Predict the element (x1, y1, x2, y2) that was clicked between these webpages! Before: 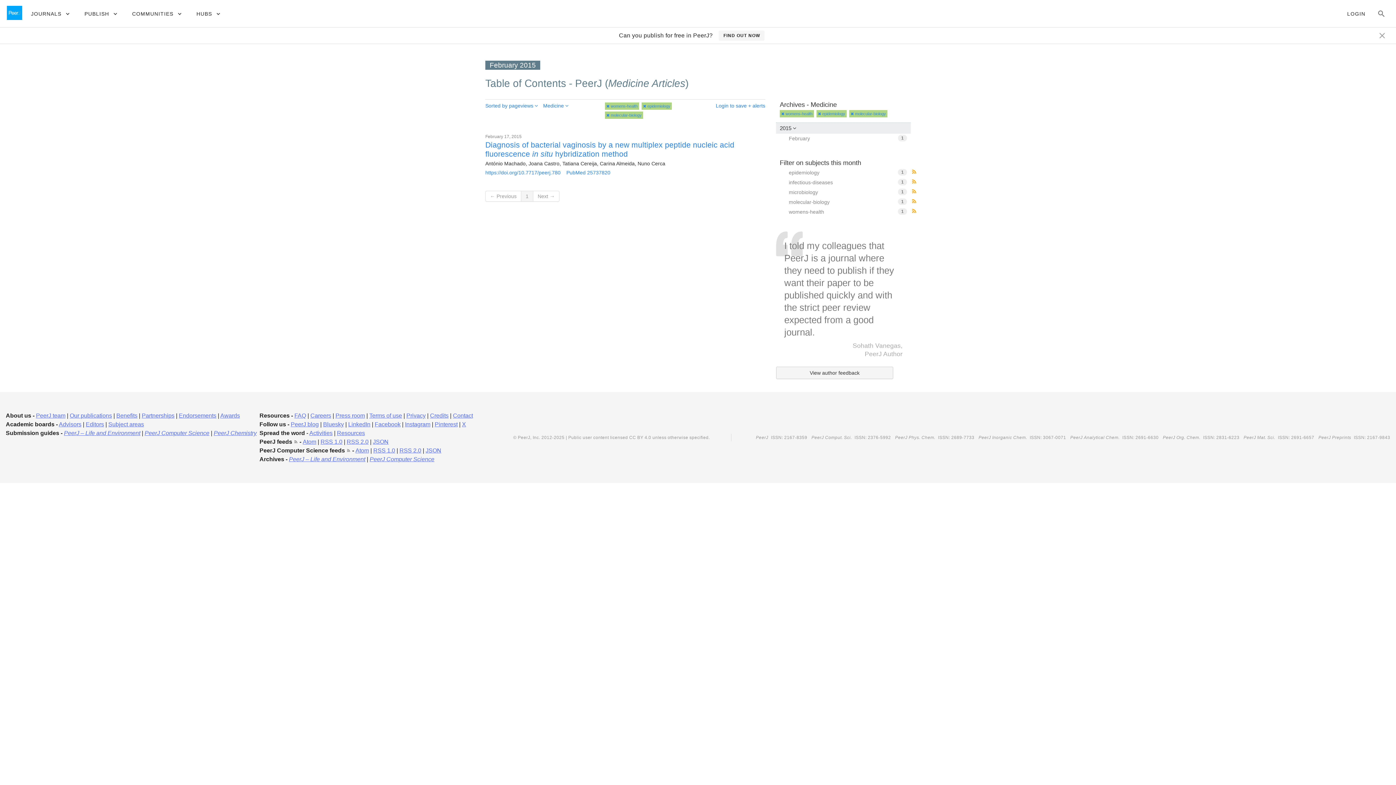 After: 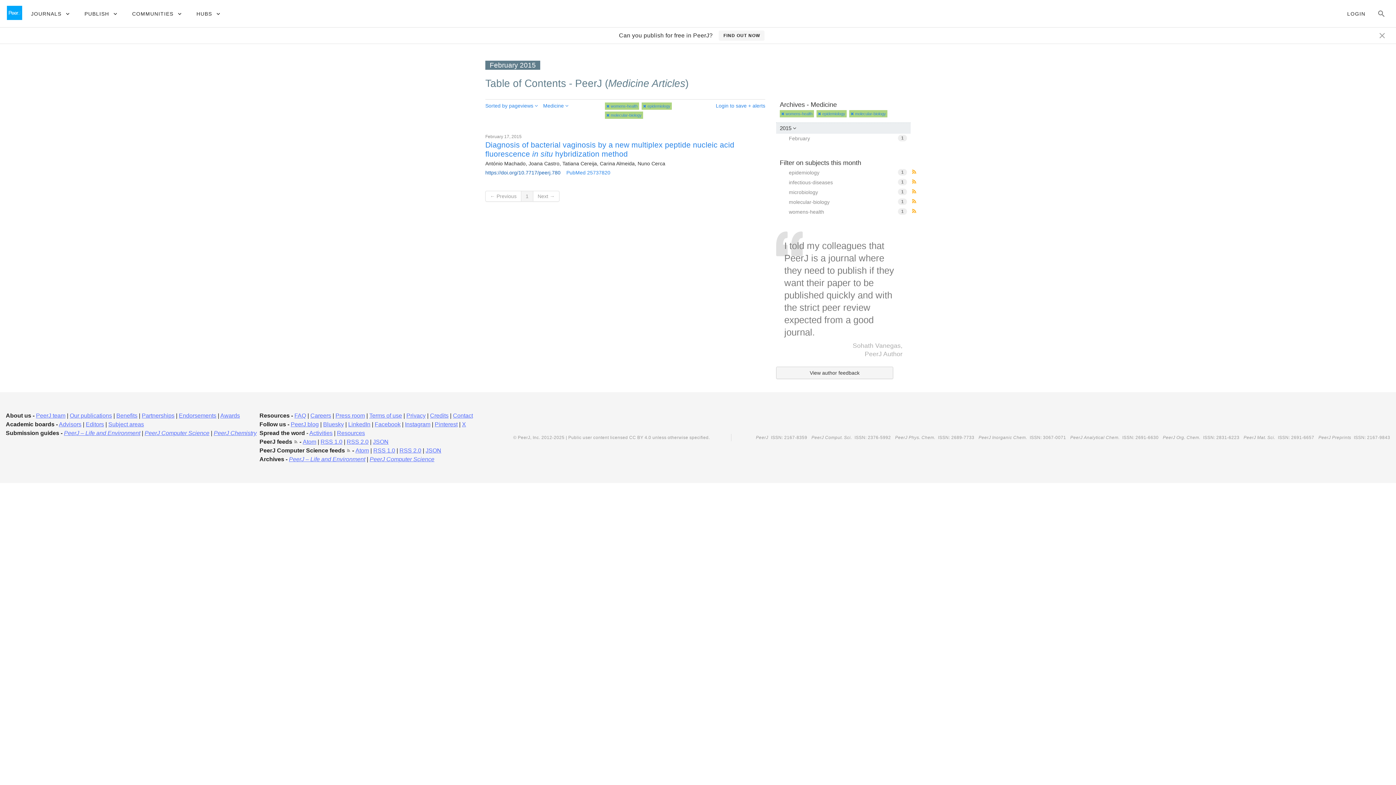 Action: bbox: (485, 169, 560, 175) label: https://doi.org/10.7717/peerj.780